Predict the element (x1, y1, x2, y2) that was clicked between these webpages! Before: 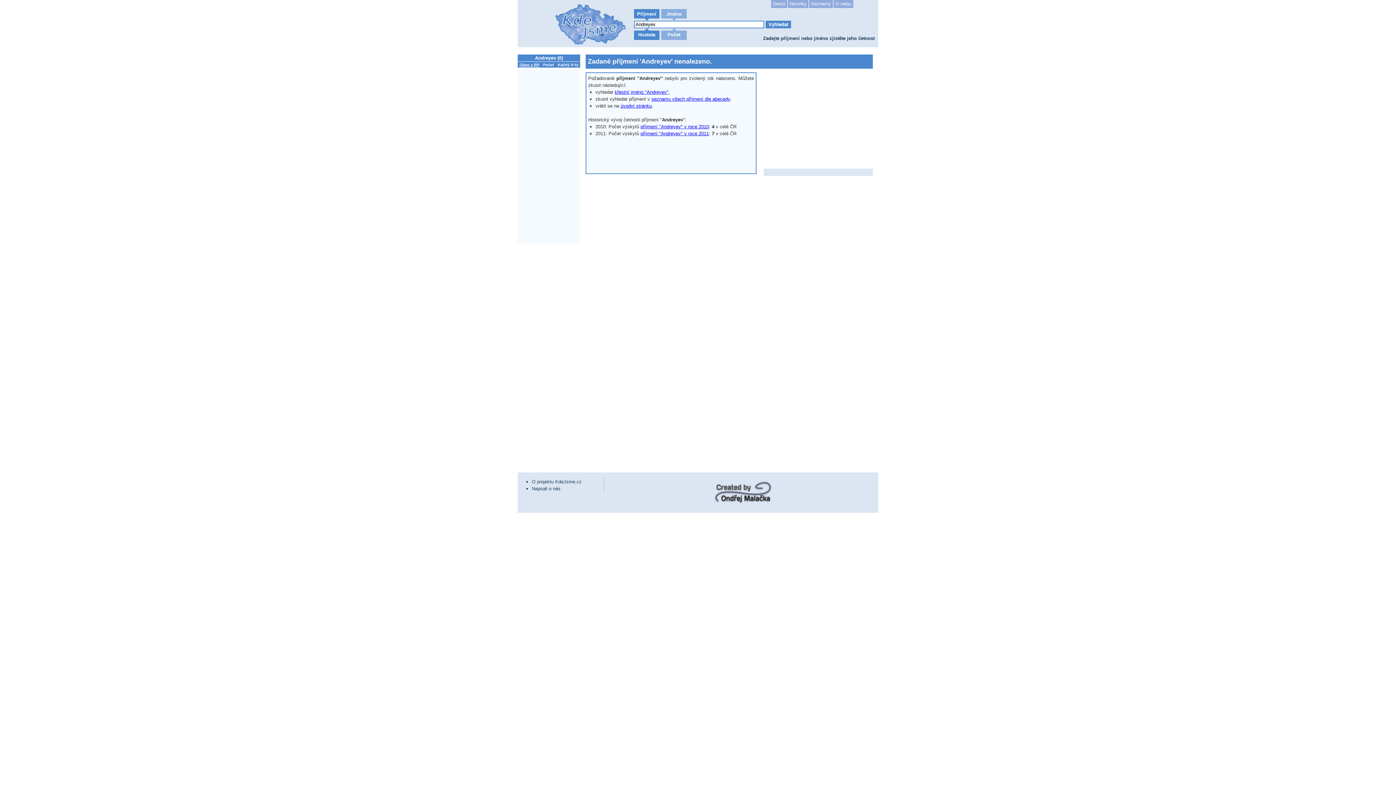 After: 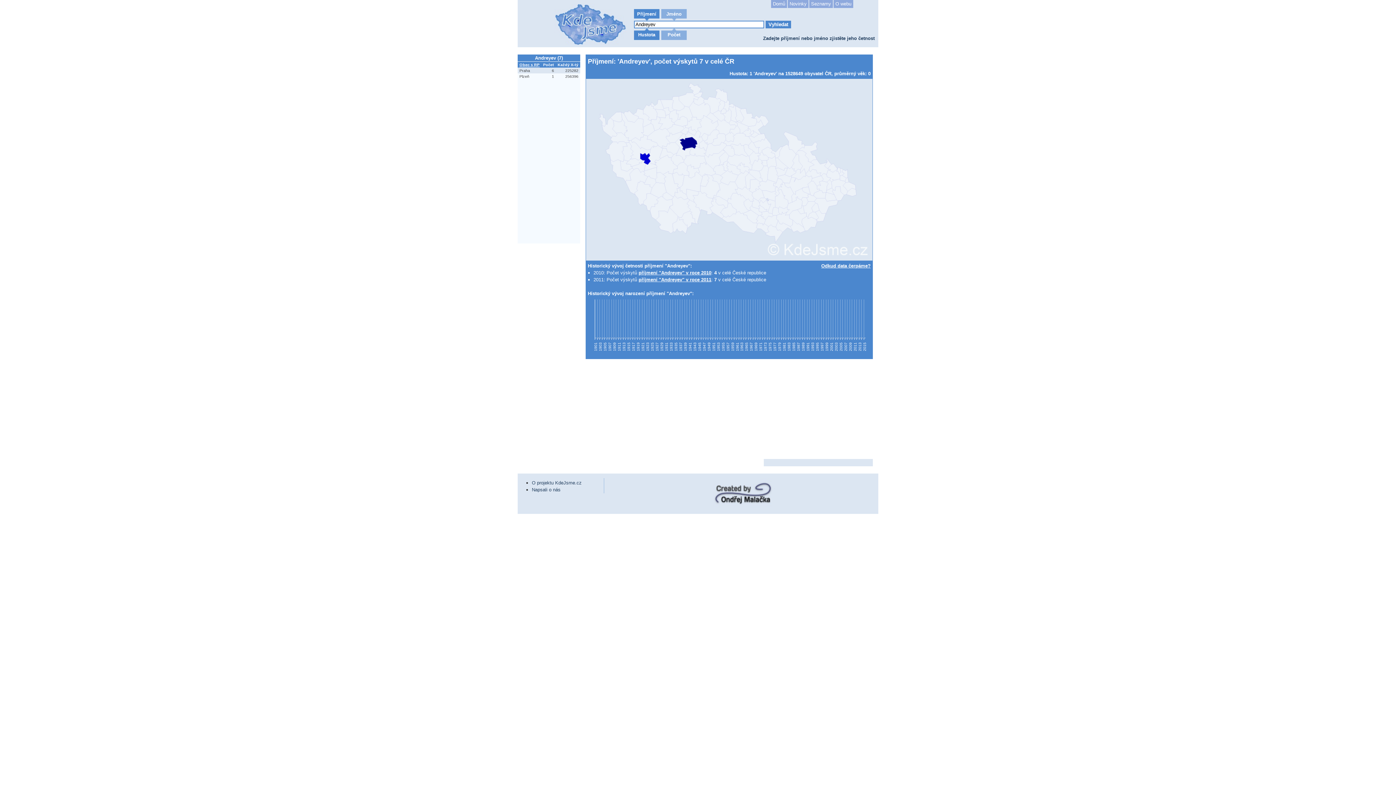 Action: bbox: (640, 130, 709, 136) label: příjmení "Andreyev" v roce 2011